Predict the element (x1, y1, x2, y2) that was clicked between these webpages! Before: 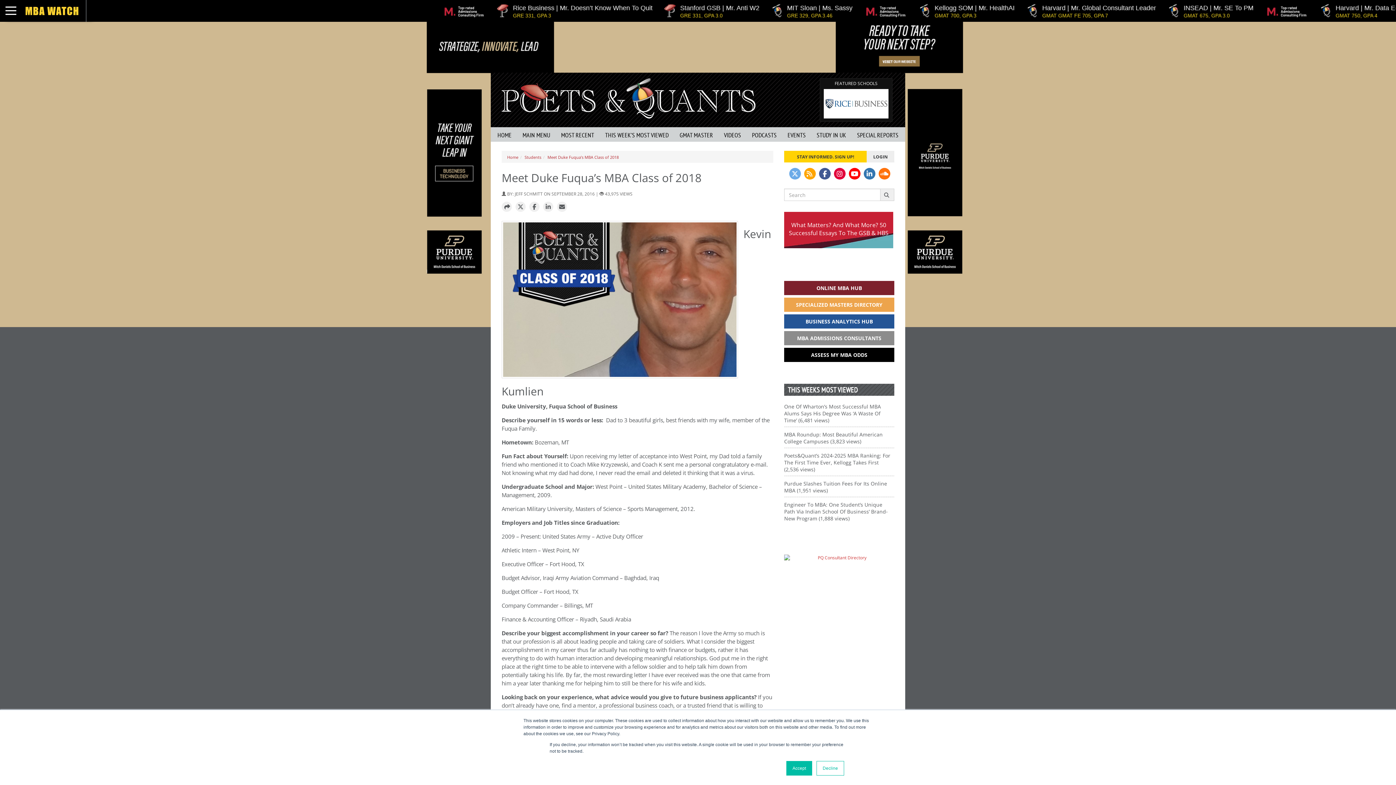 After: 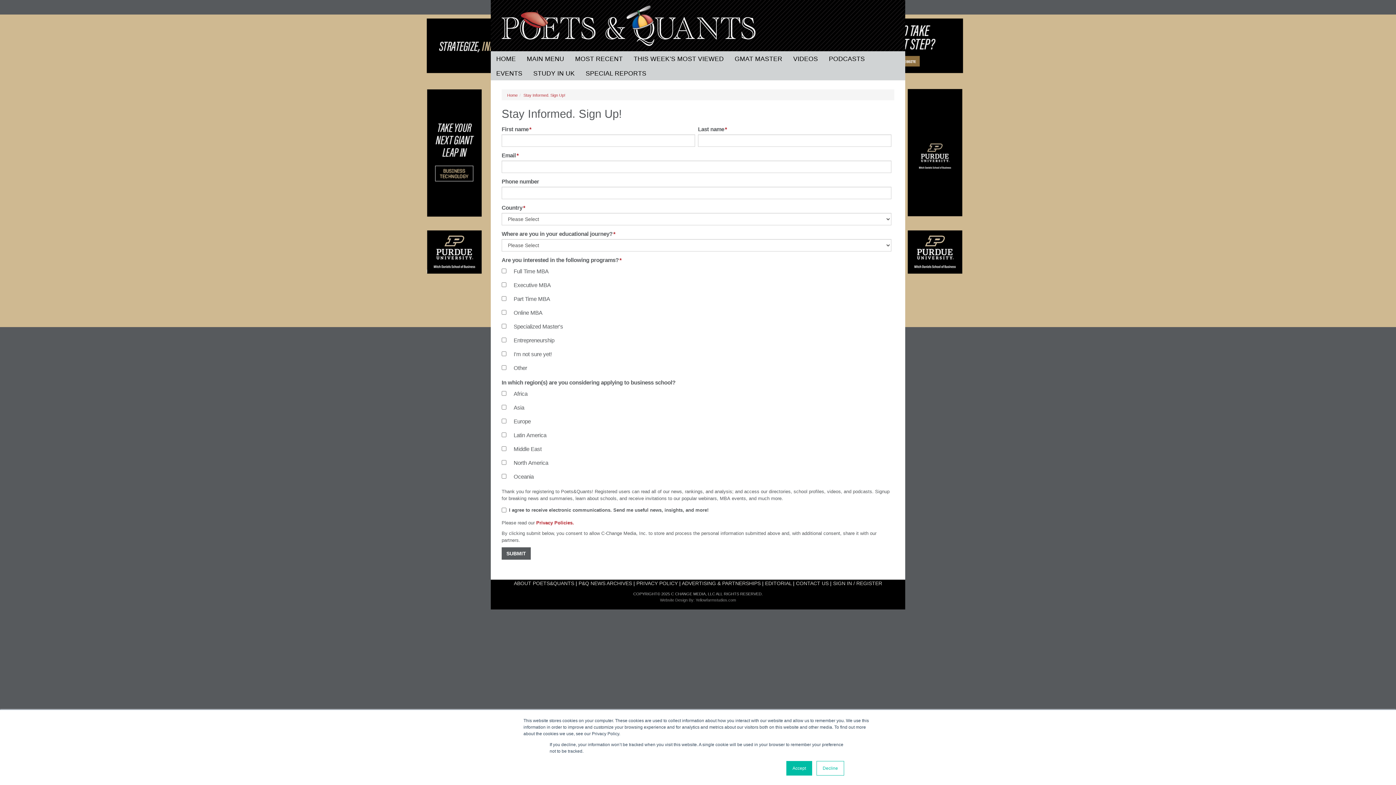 Action: bbox: (784, 150, 867, 162) label: STAY INFORMED. SIGN UP!